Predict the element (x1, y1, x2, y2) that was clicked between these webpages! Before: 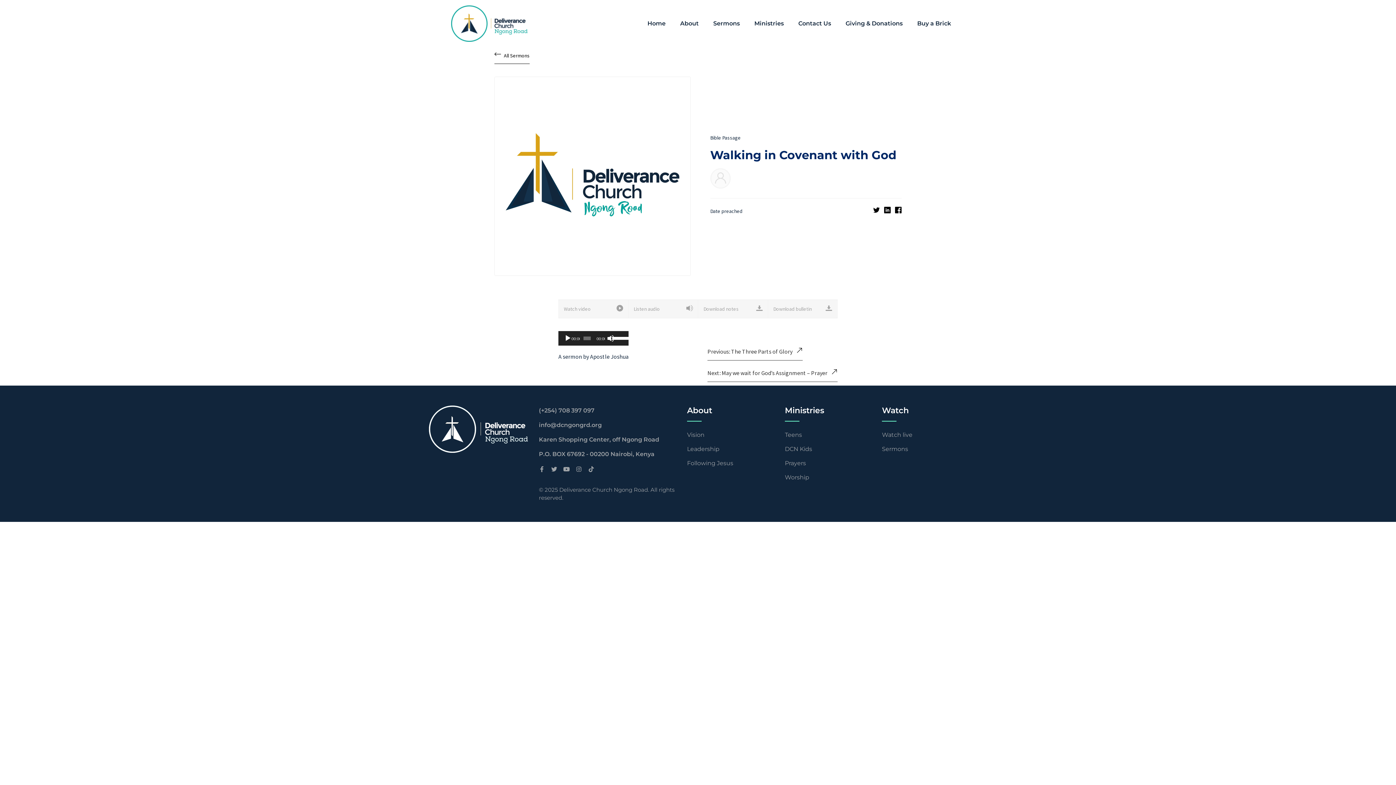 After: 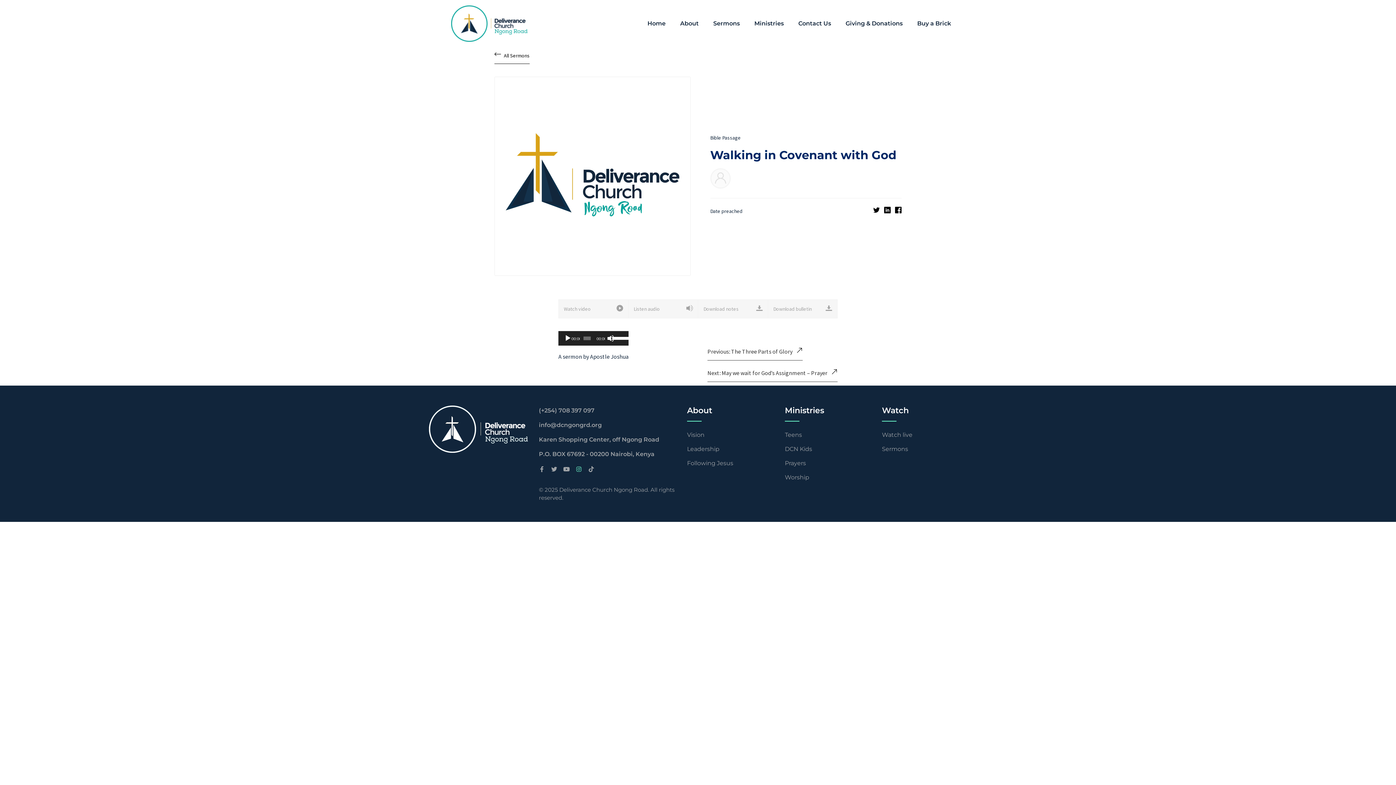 Action: label: Instagram bbox: (576, 466, 581, 472)